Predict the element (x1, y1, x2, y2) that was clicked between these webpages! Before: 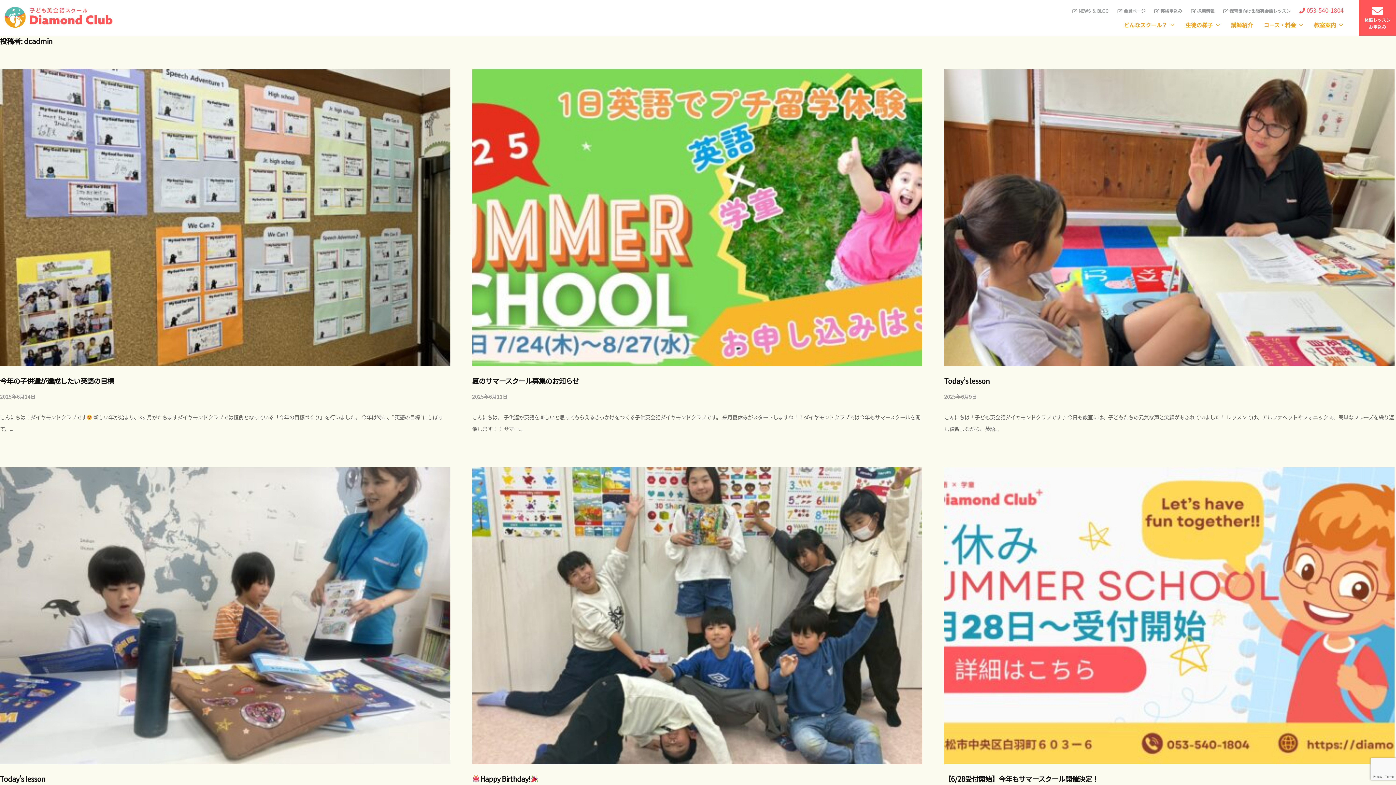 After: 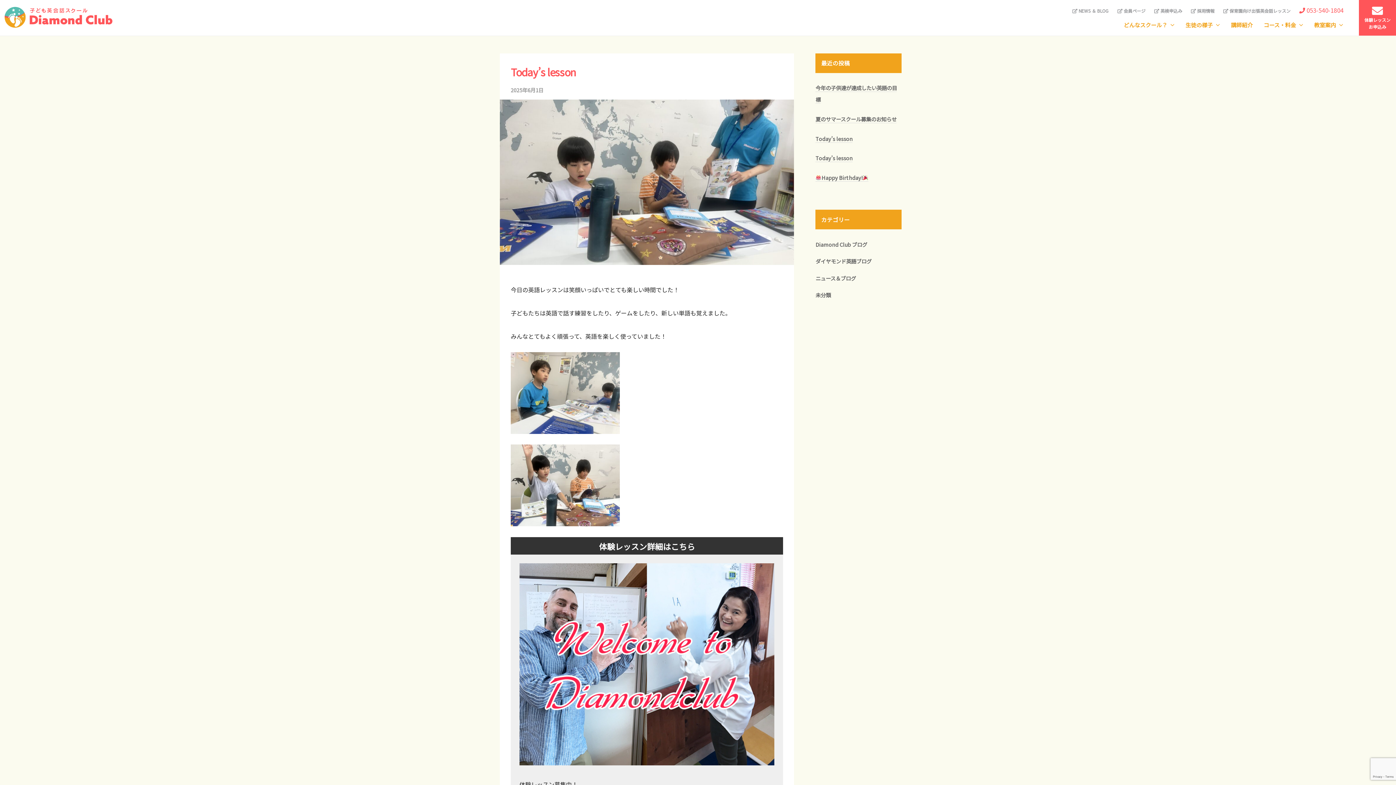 Action: bbox: (0, 610, 450, 619)